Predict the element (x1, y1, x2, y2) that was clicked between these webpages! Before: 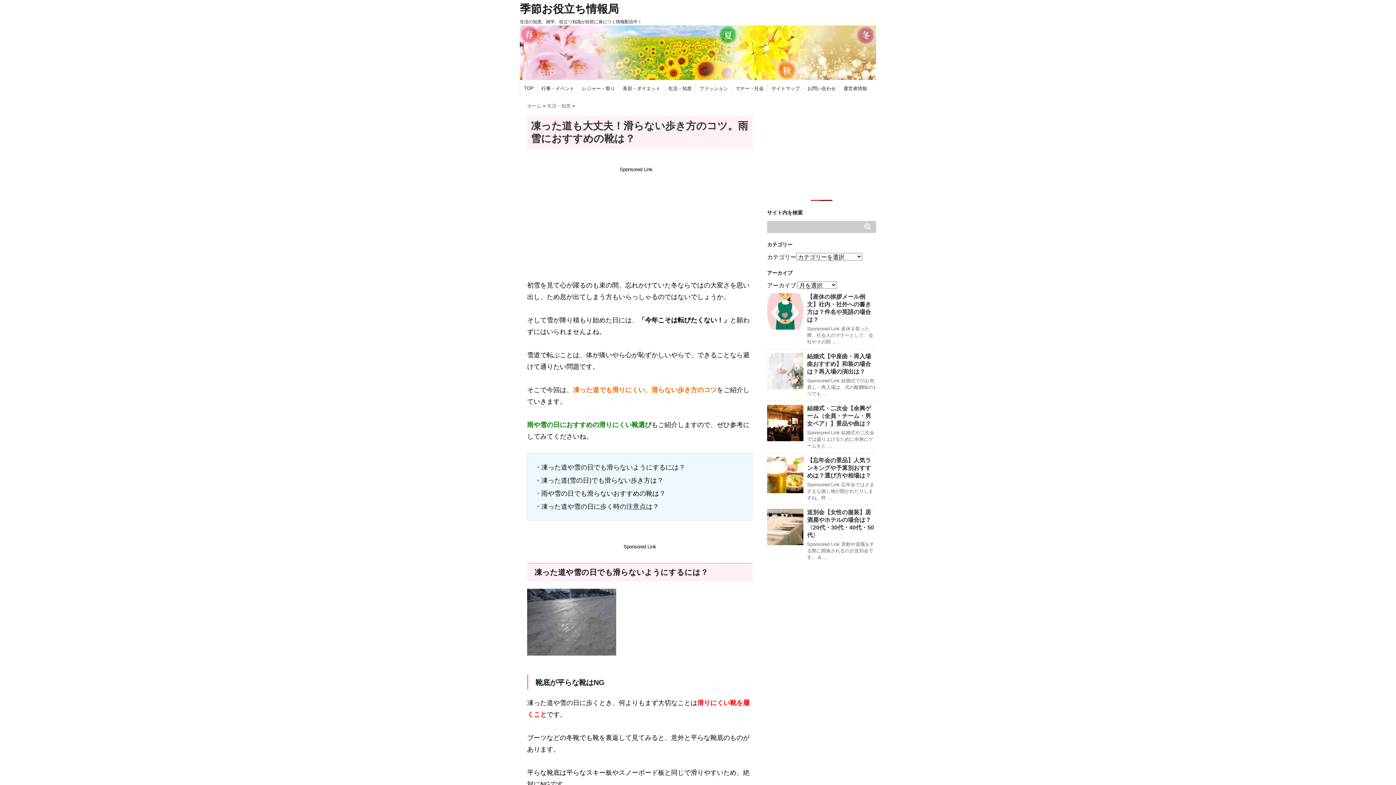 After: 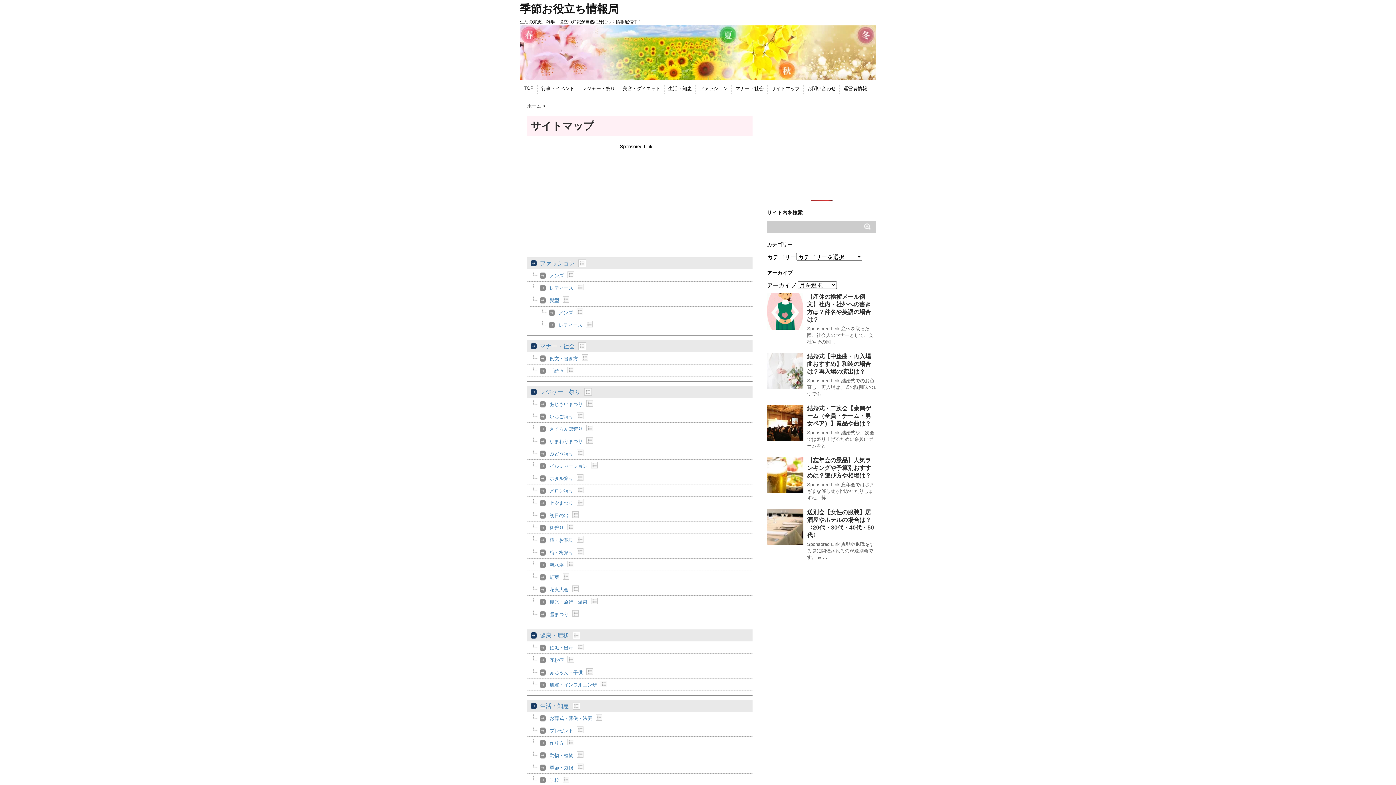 Action: label: サイトマップ bbox: (771, 85, 800, 92)